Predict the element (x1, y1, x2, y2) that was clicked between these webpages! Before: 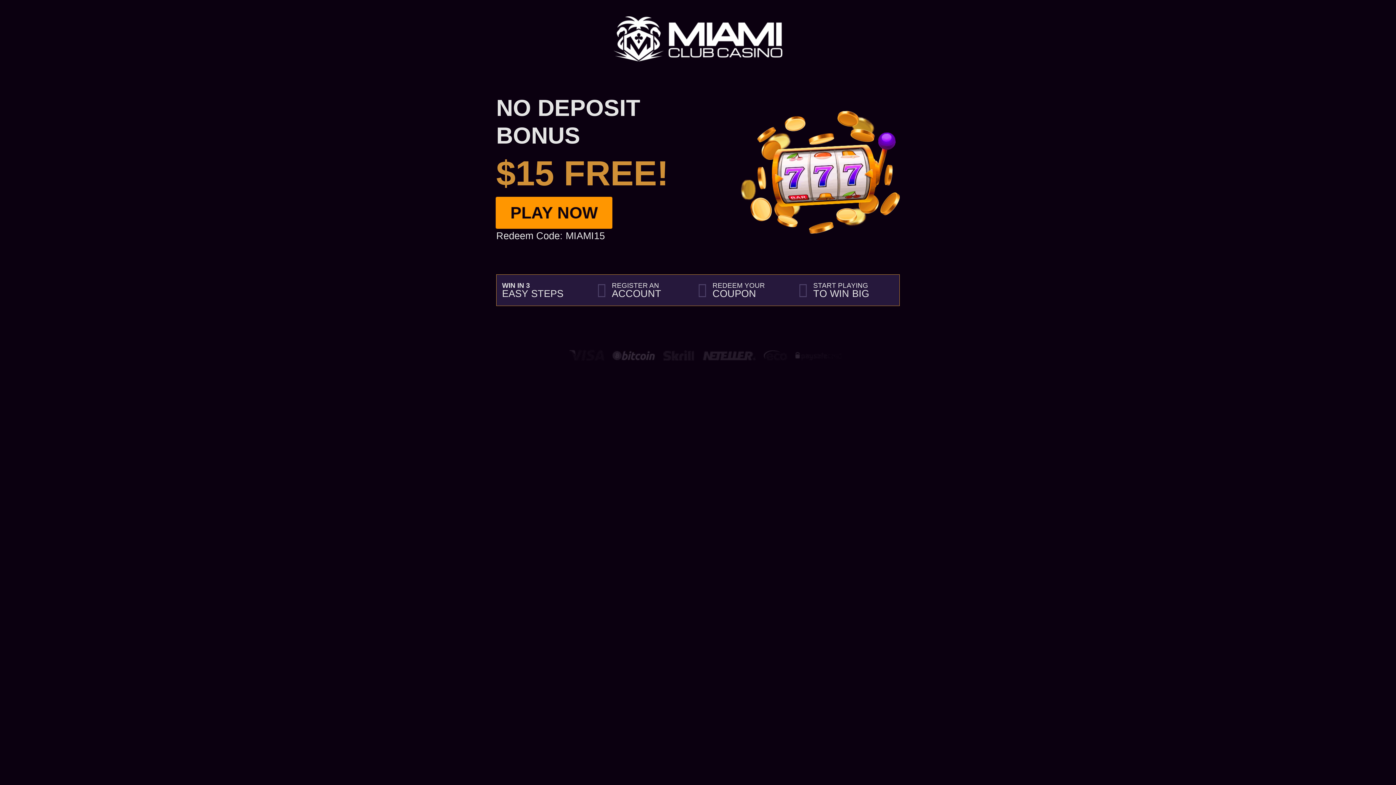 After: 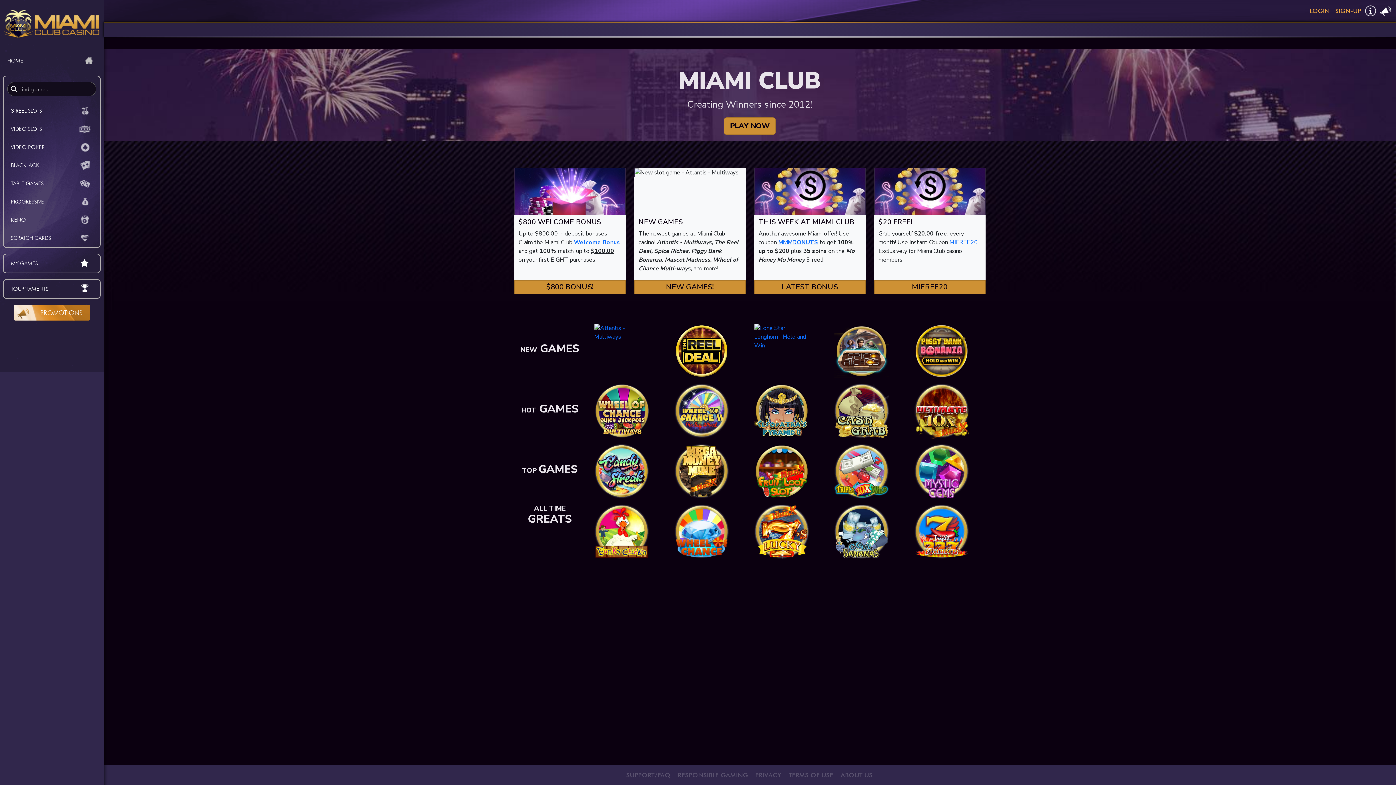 Action: label: Miamiclub Casino bbox: (5, 16, 1390, 61)